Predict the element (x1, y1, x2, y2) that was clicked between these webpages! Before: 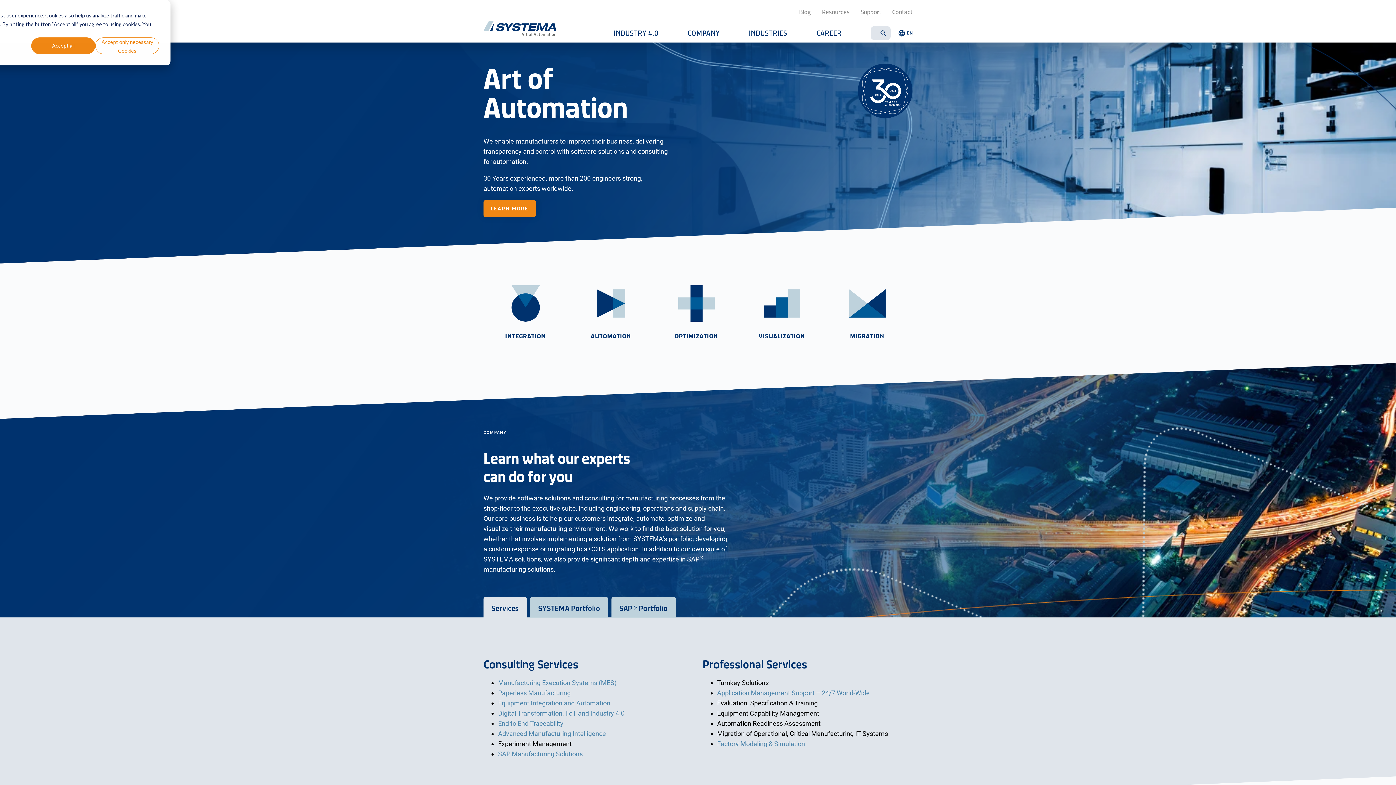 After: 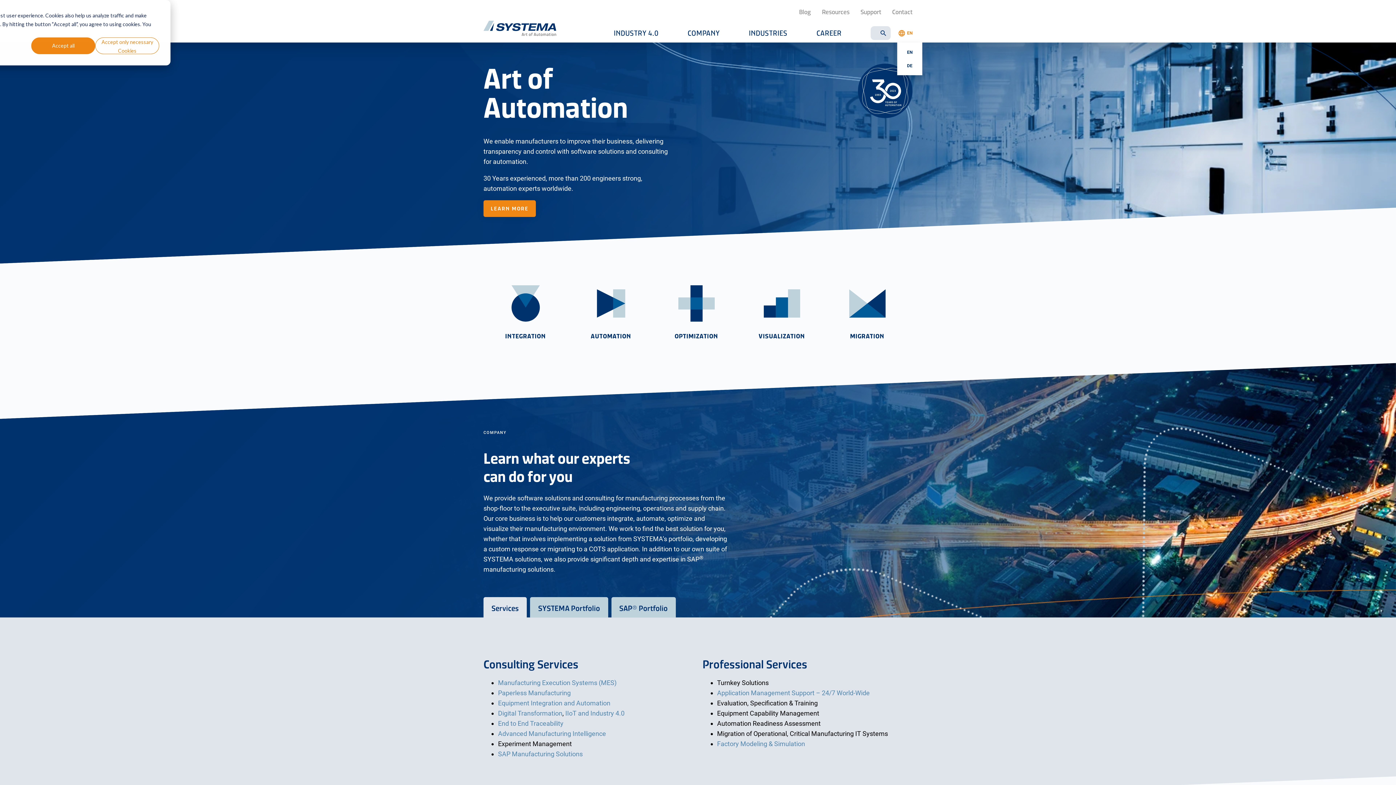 Action: bbox: (898, 23, 912, 42) label: language
EN